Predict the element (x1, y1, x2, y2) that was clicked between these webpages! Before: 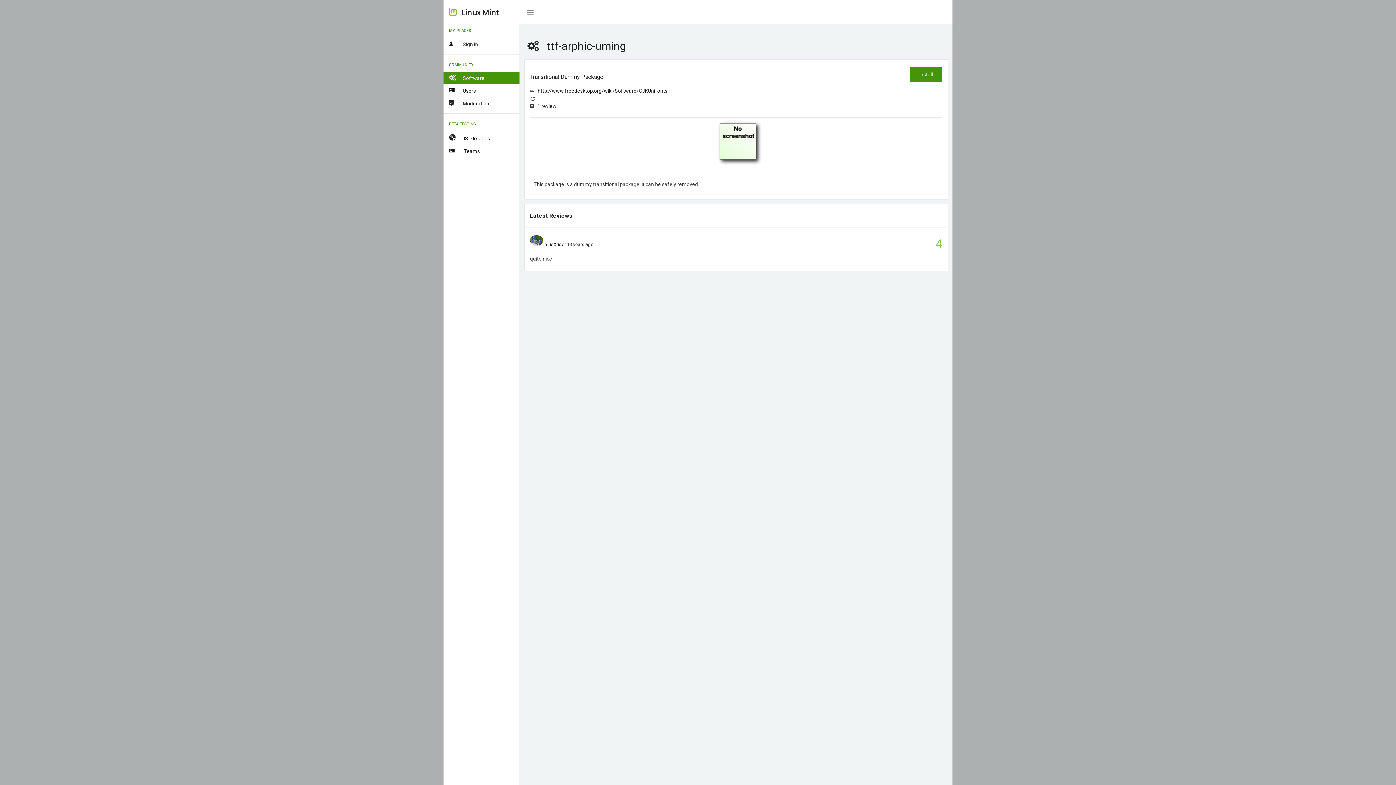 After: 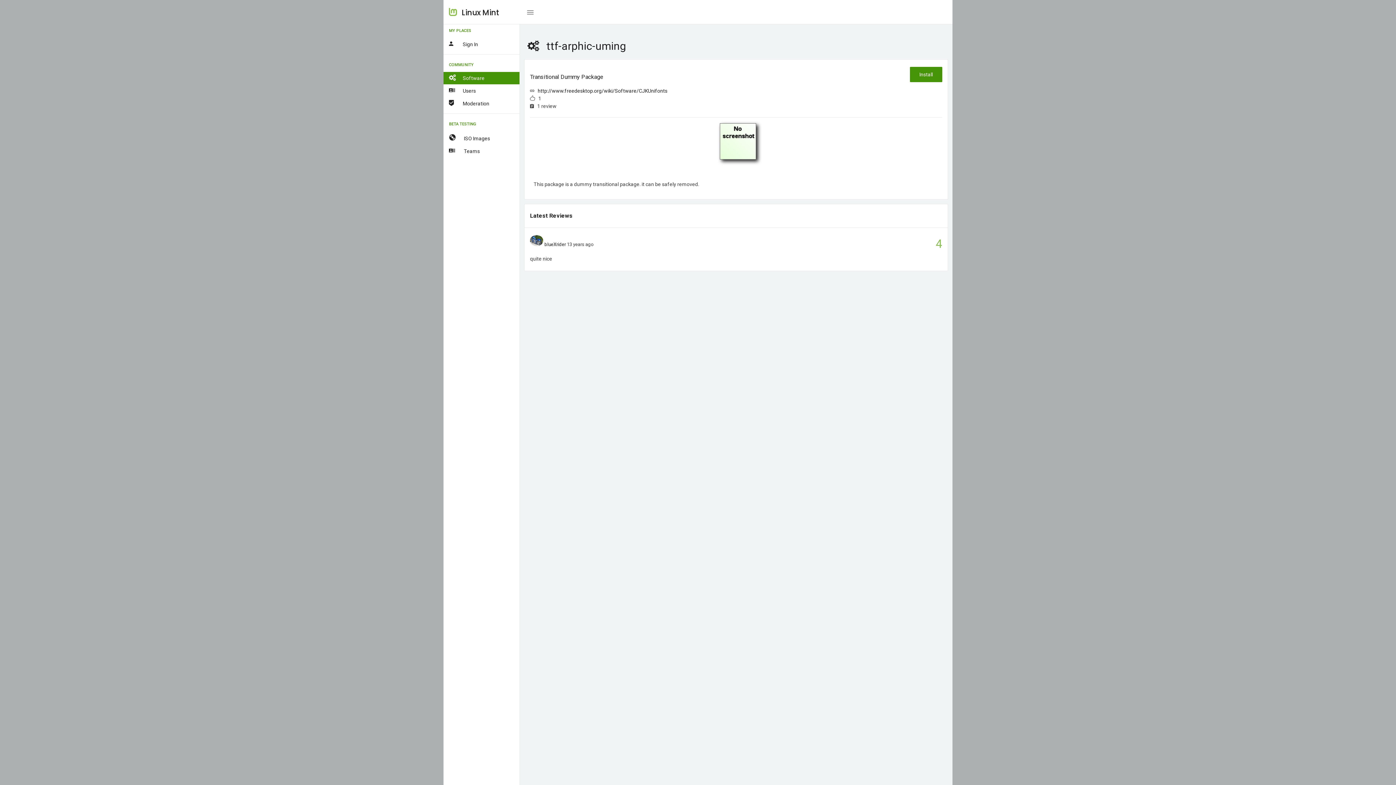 Action: bbox: (533, 123, 942, 159)